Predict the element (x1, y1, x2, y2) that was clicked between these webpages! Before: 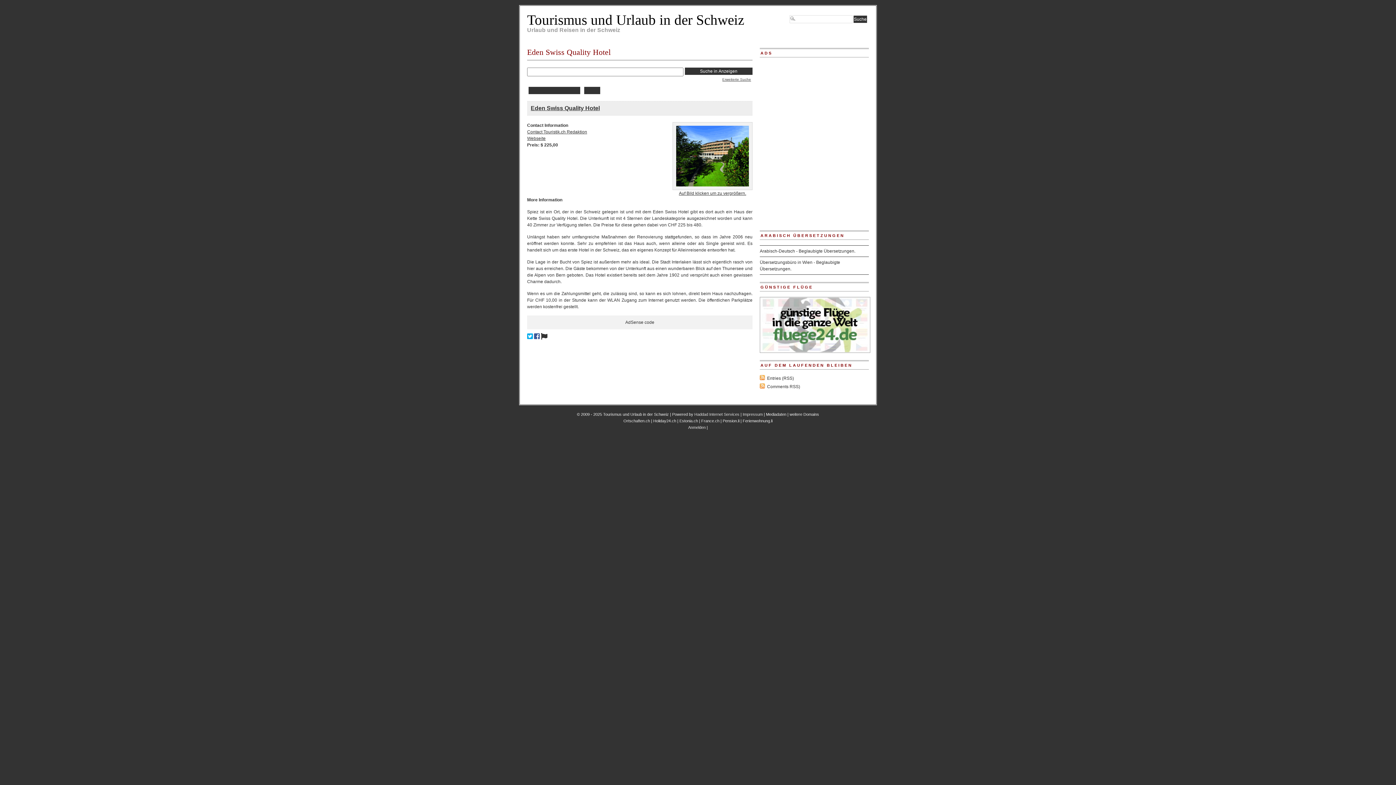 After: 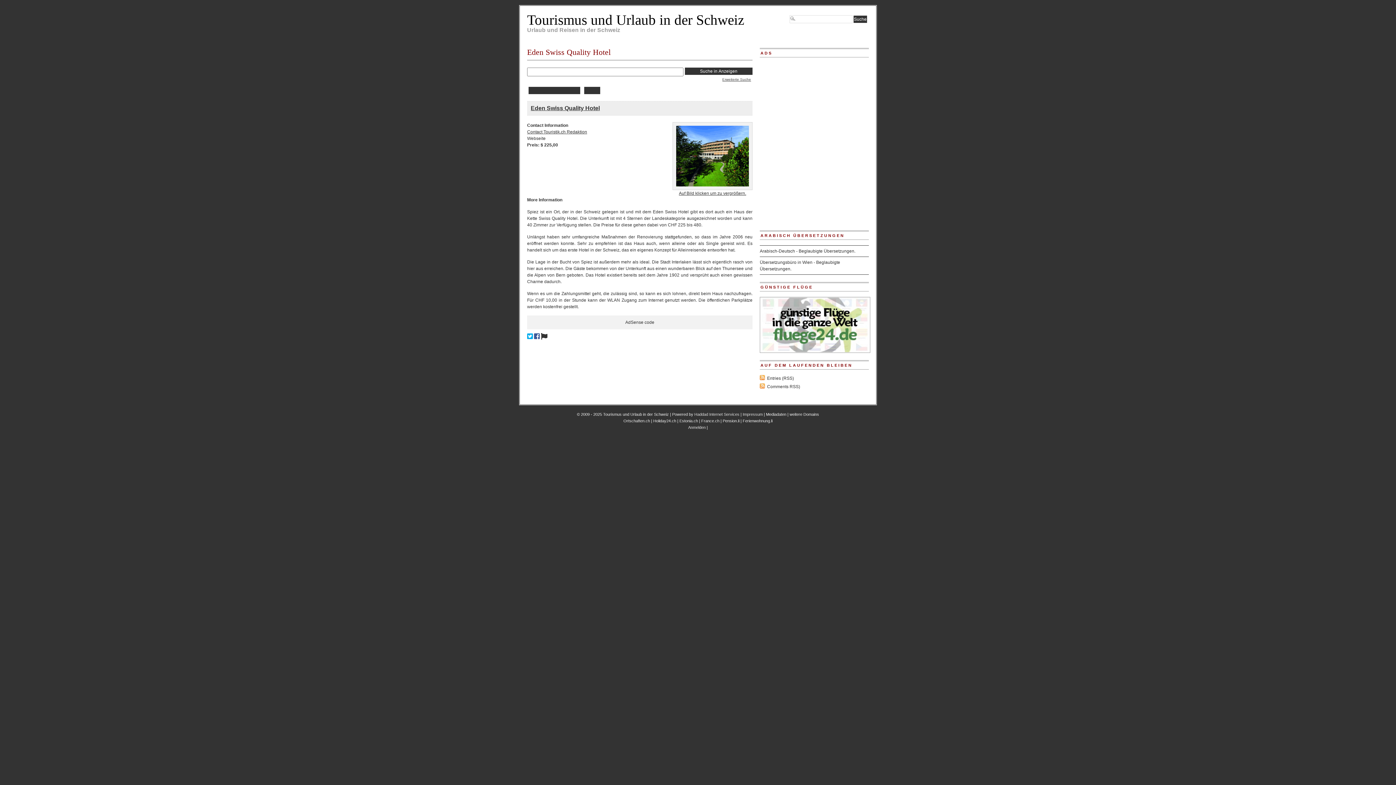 Action: bbox: (527, 135, 545, 141) label: Webseite